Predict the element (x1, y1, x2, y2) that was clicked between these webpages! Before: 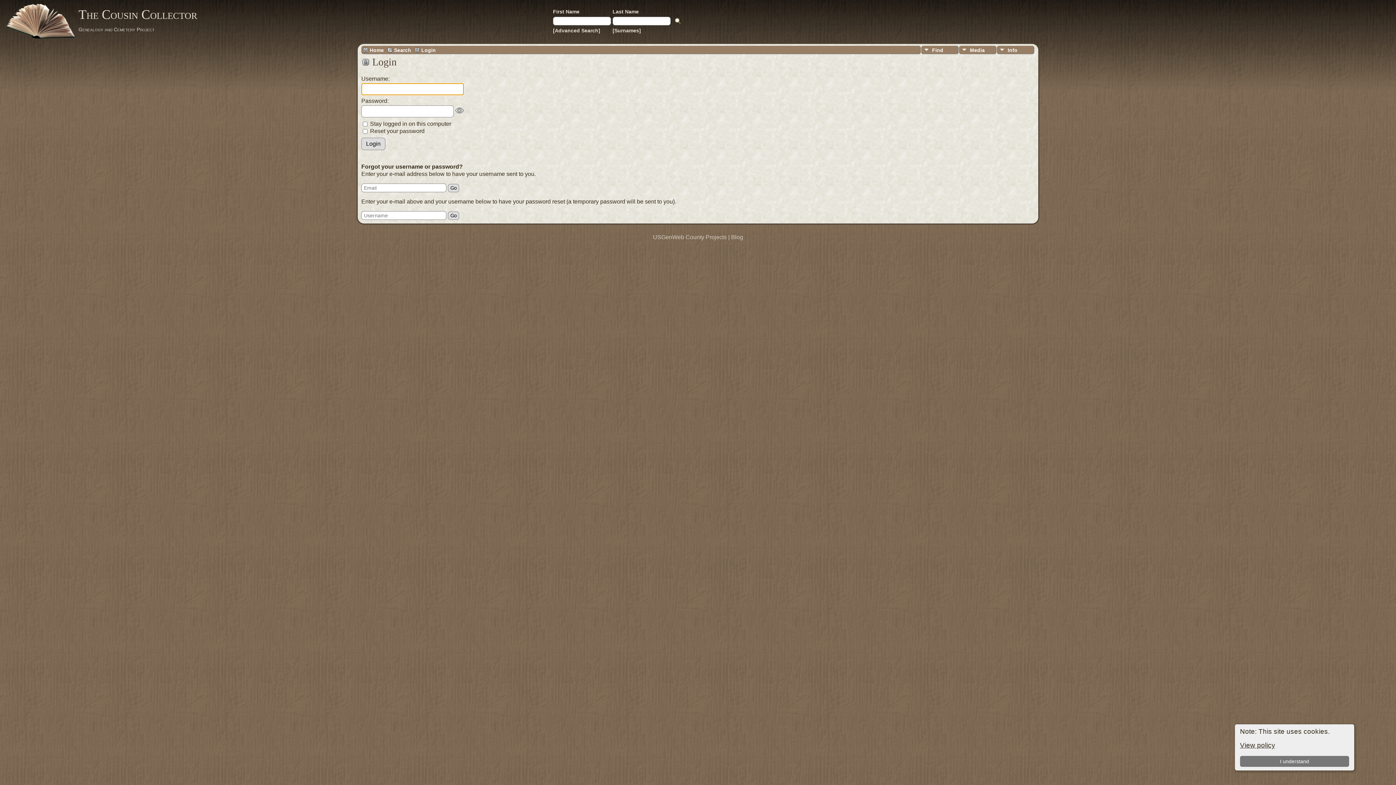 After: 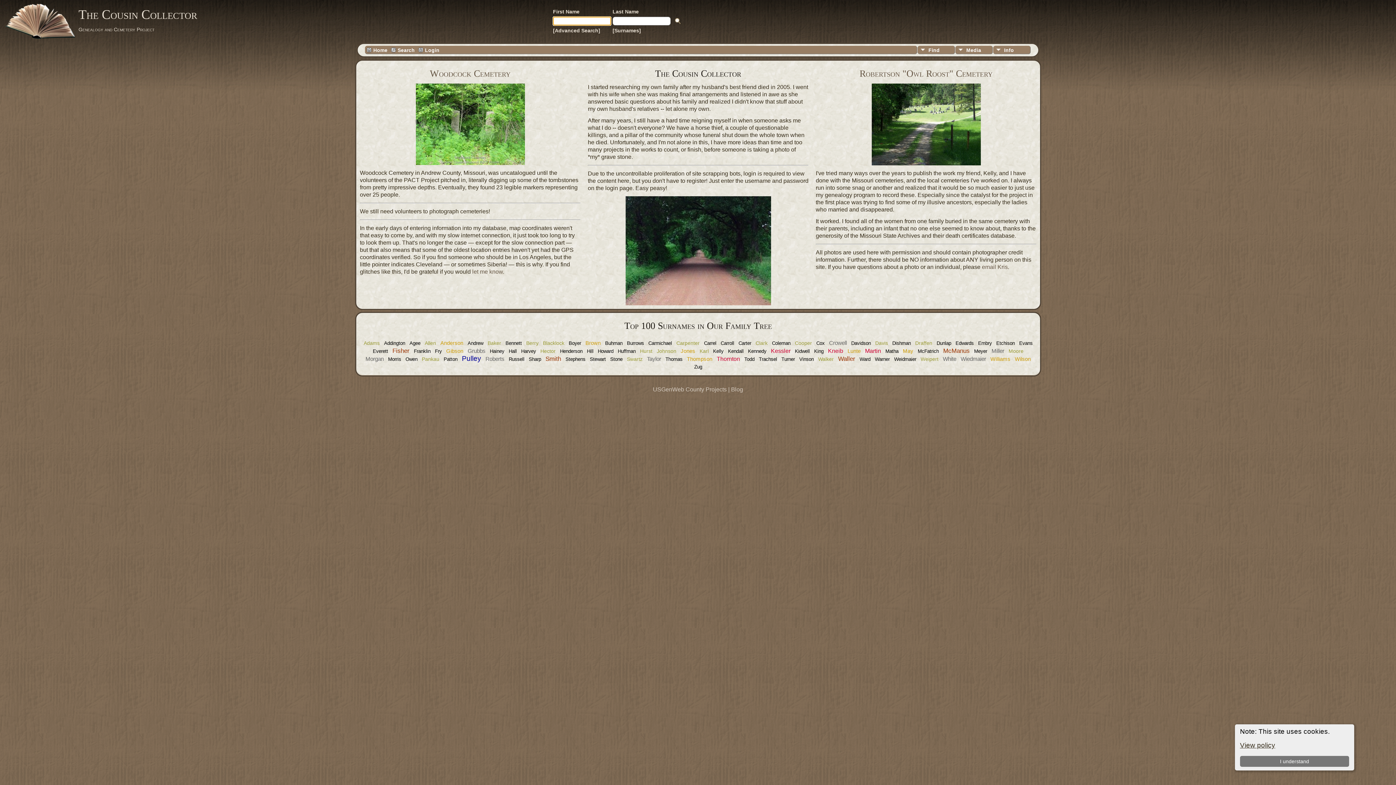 Action: bbox: (363, 47, 384, 53) label: Home